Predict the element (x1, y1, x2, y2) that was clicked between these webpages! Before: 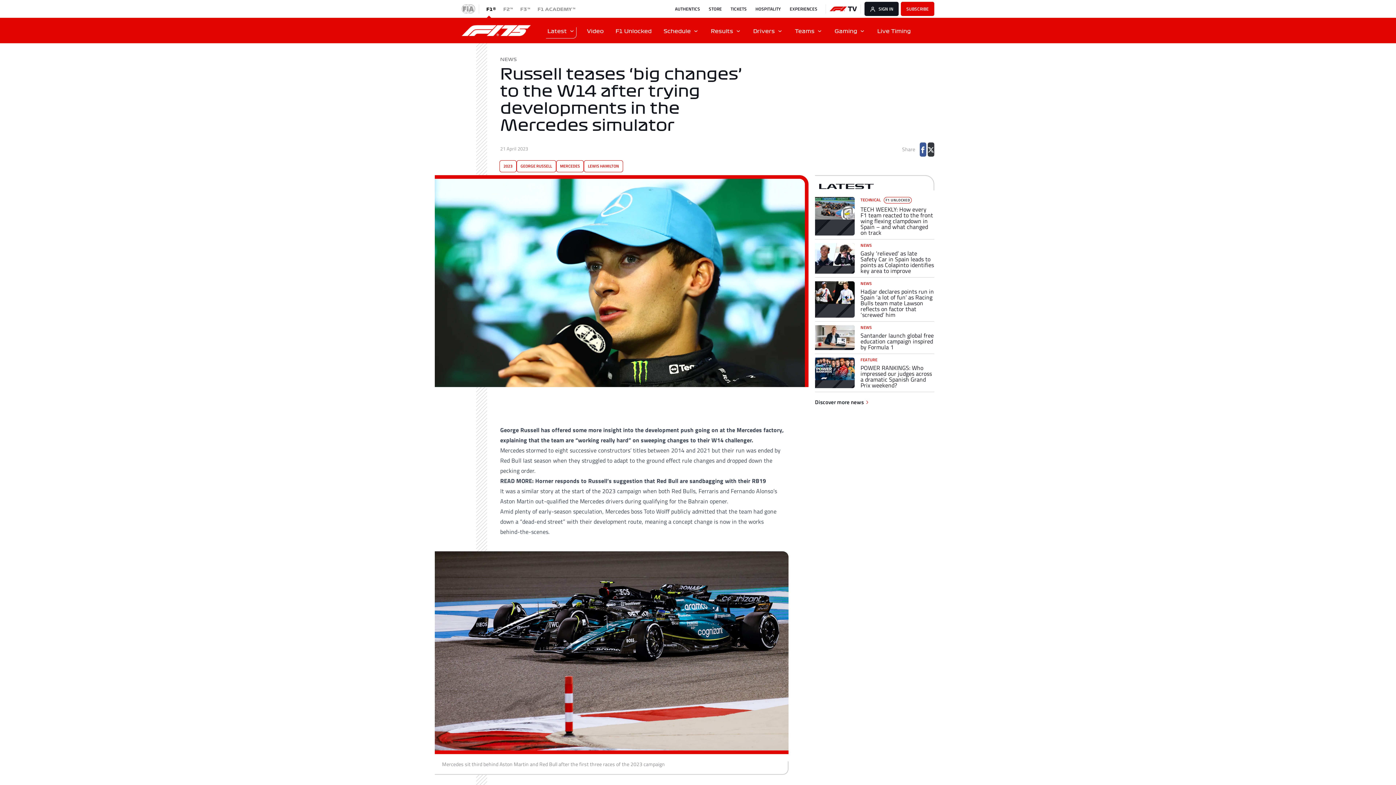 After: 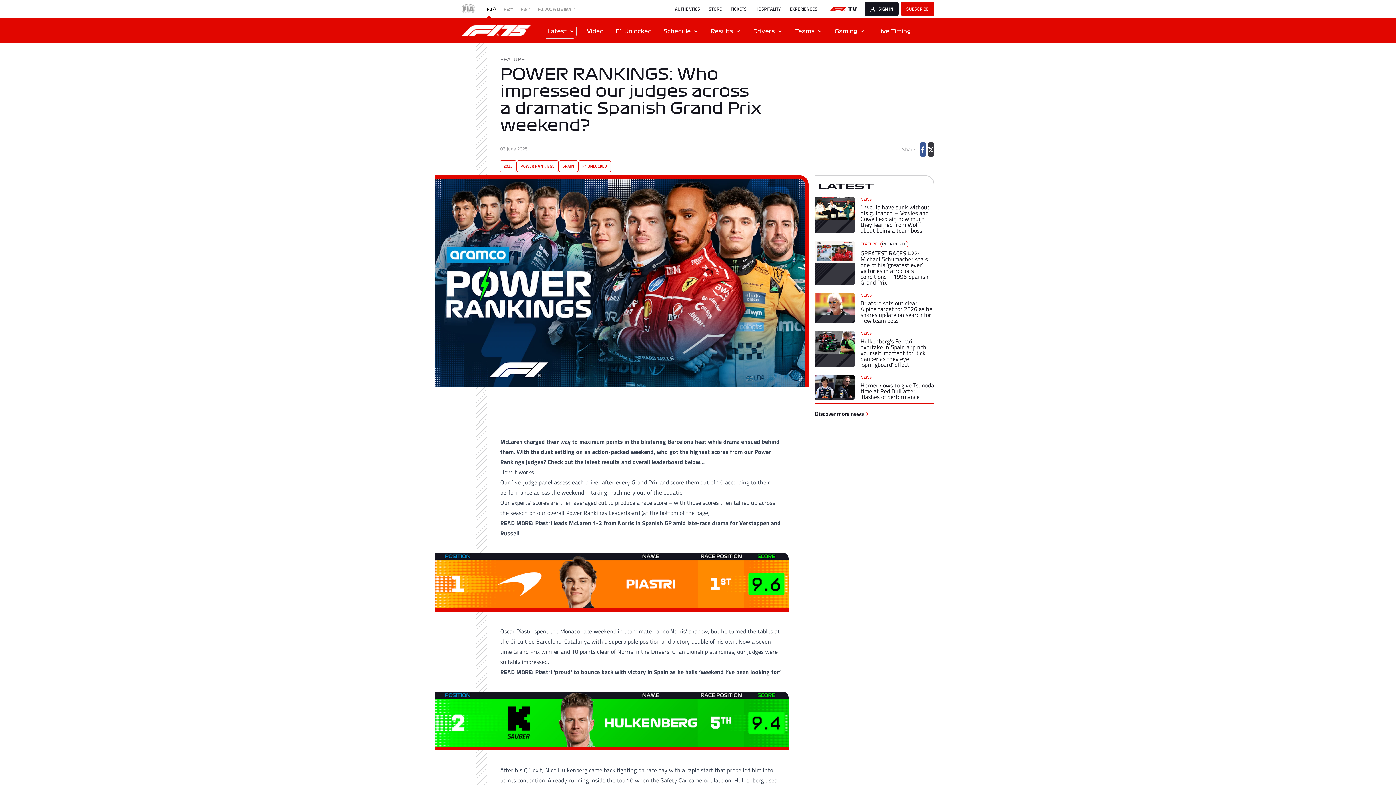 Action: label: FEATURE

POWER RANKINGS: Who impressed our judges across a dramatic Spanish Grand Prix weekend? bbox: (815, 354, 934, 392)